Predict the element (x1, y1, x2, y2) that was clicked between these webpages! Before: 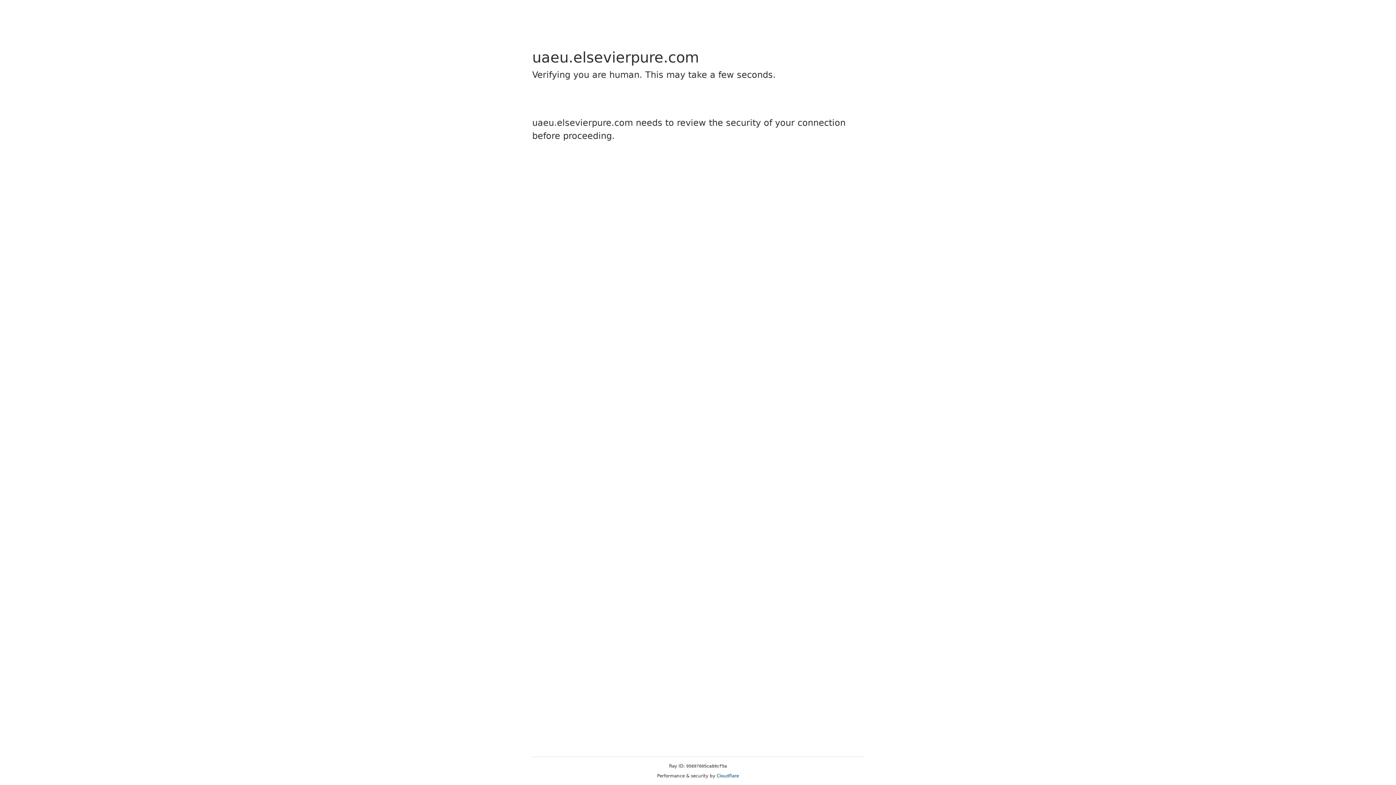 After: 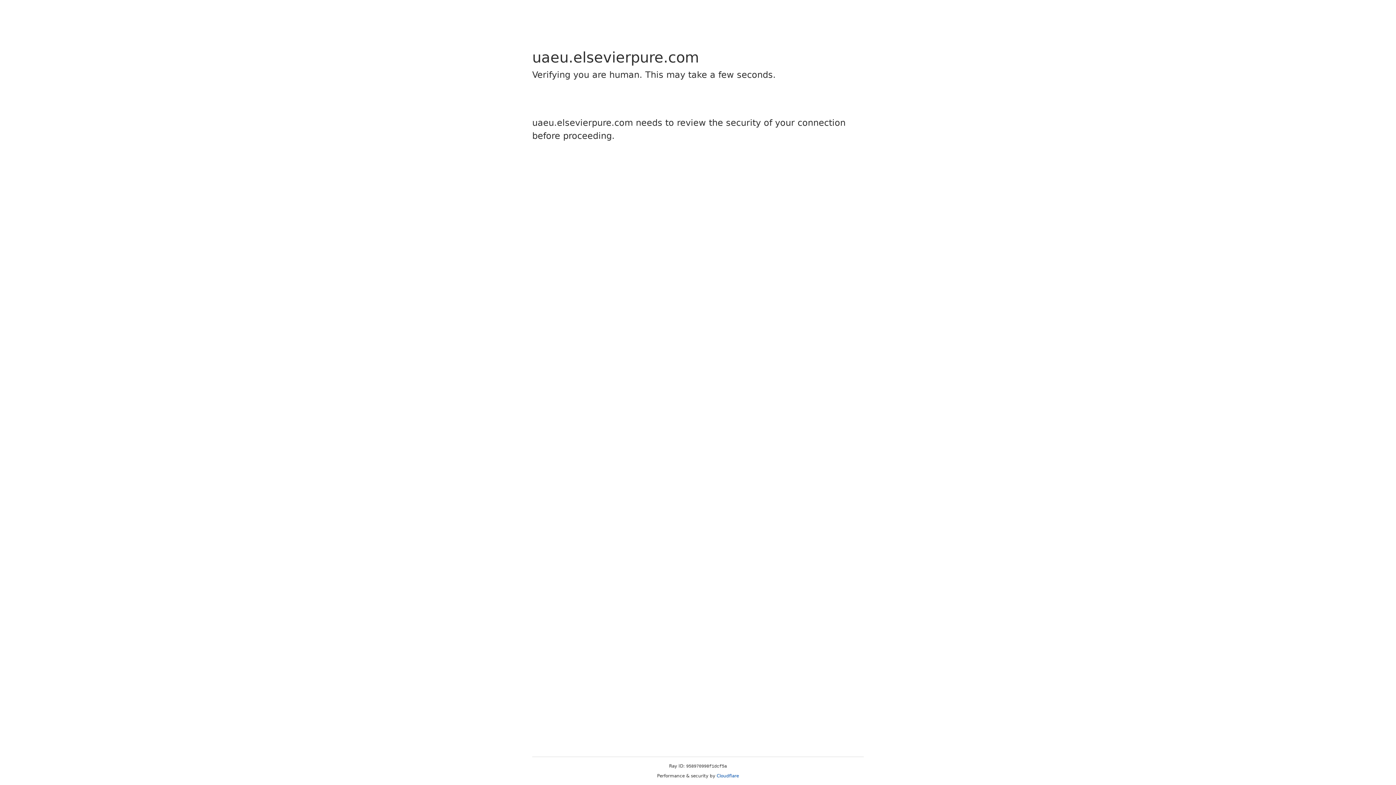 Action: bbox: (716, 773, 739, 778) label: Cloudflare